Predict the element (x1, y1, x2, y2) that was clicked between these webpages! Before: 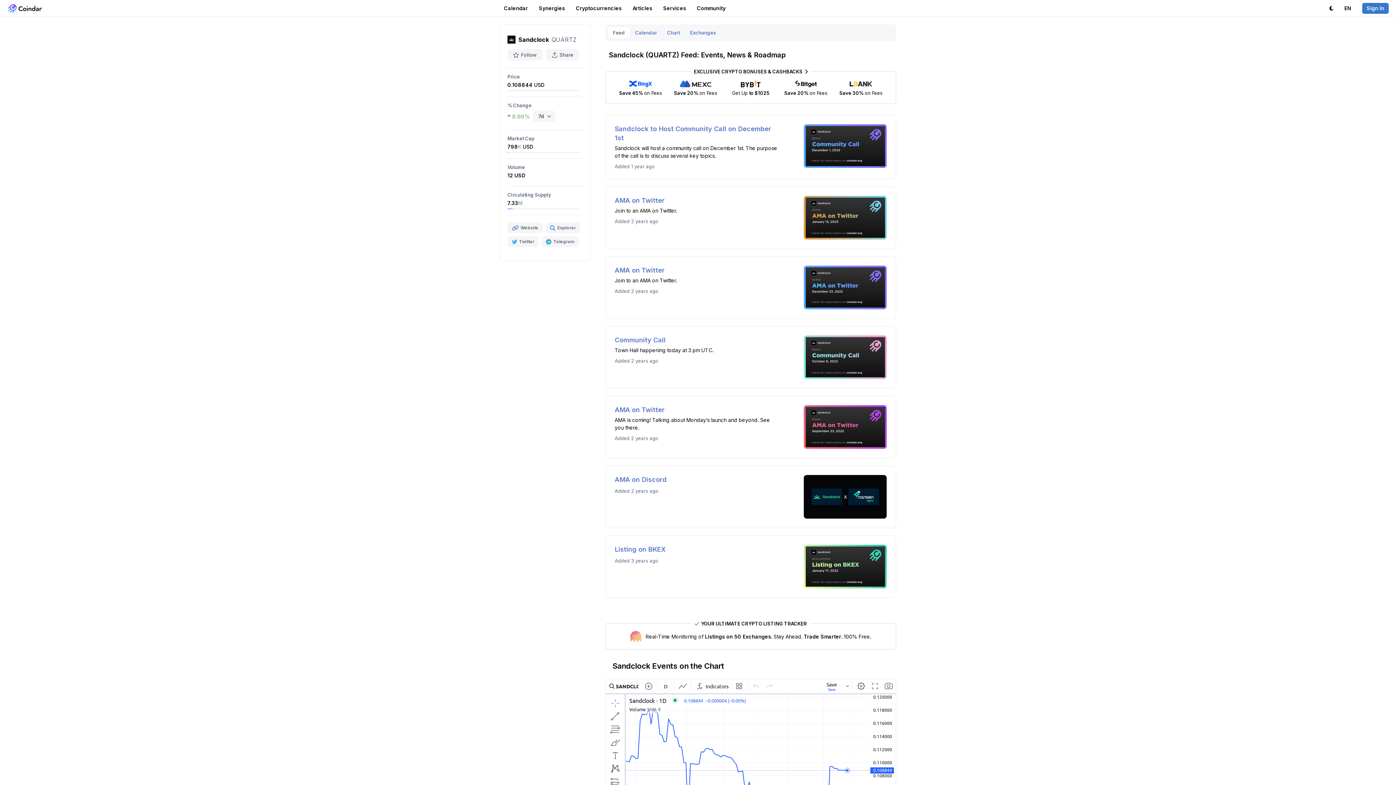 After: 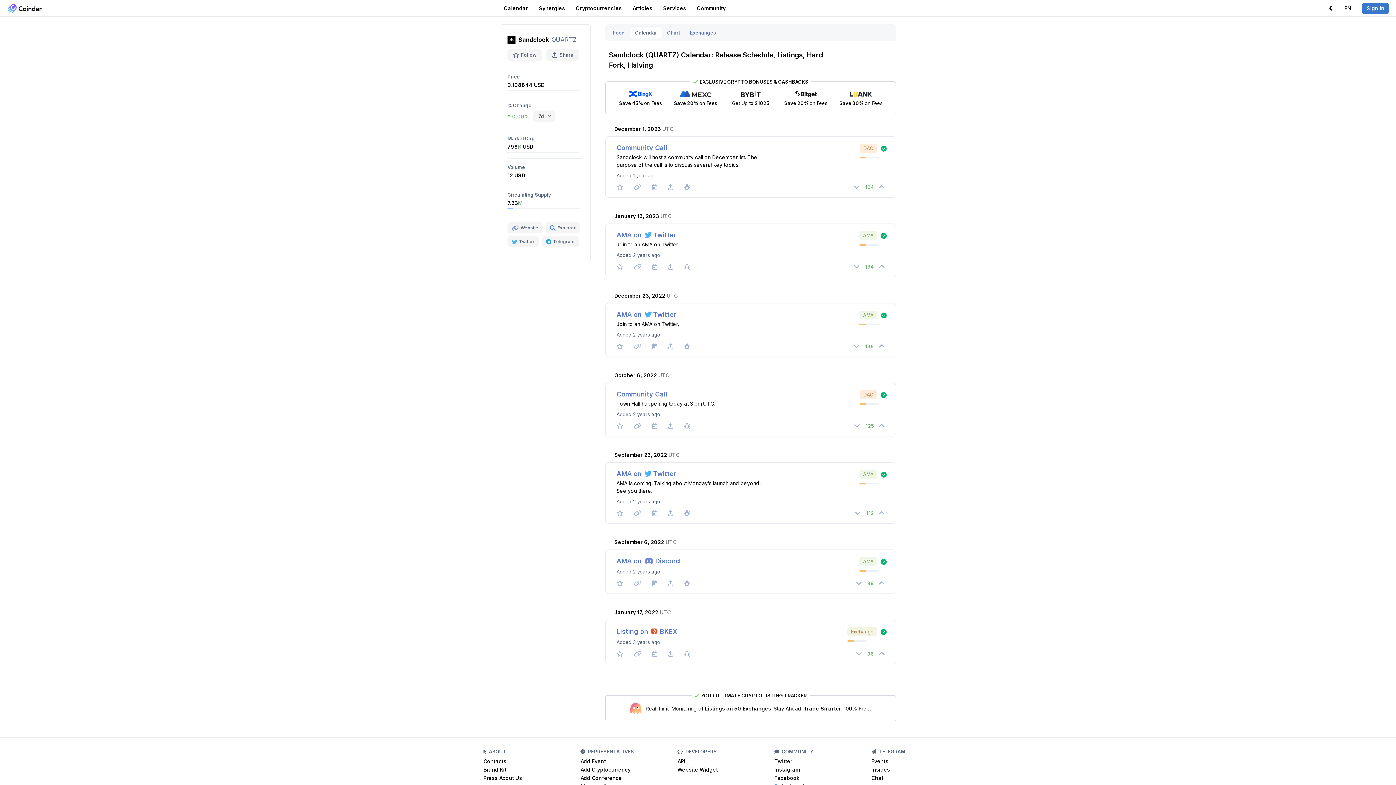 Action: label: Calendar bbox: (630, 26, 662, 38)